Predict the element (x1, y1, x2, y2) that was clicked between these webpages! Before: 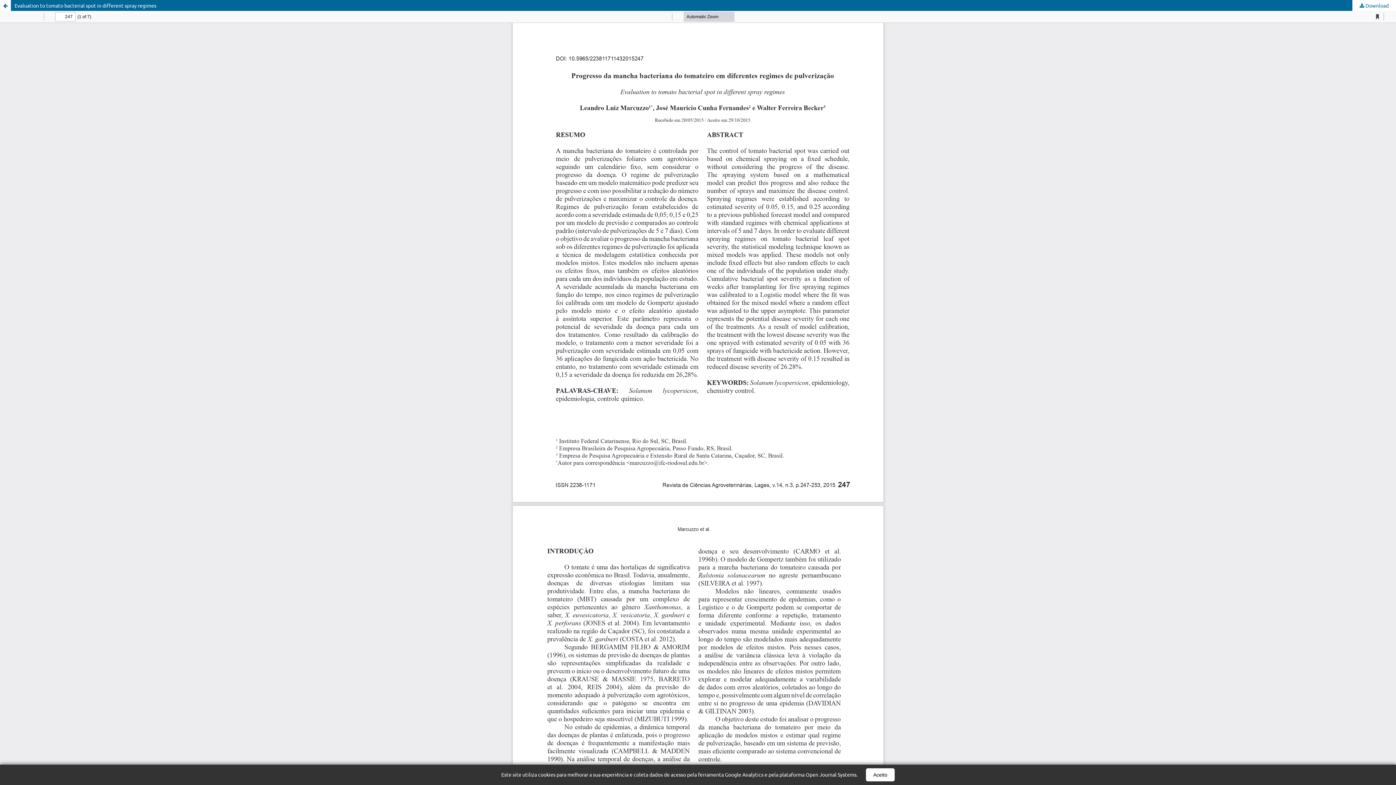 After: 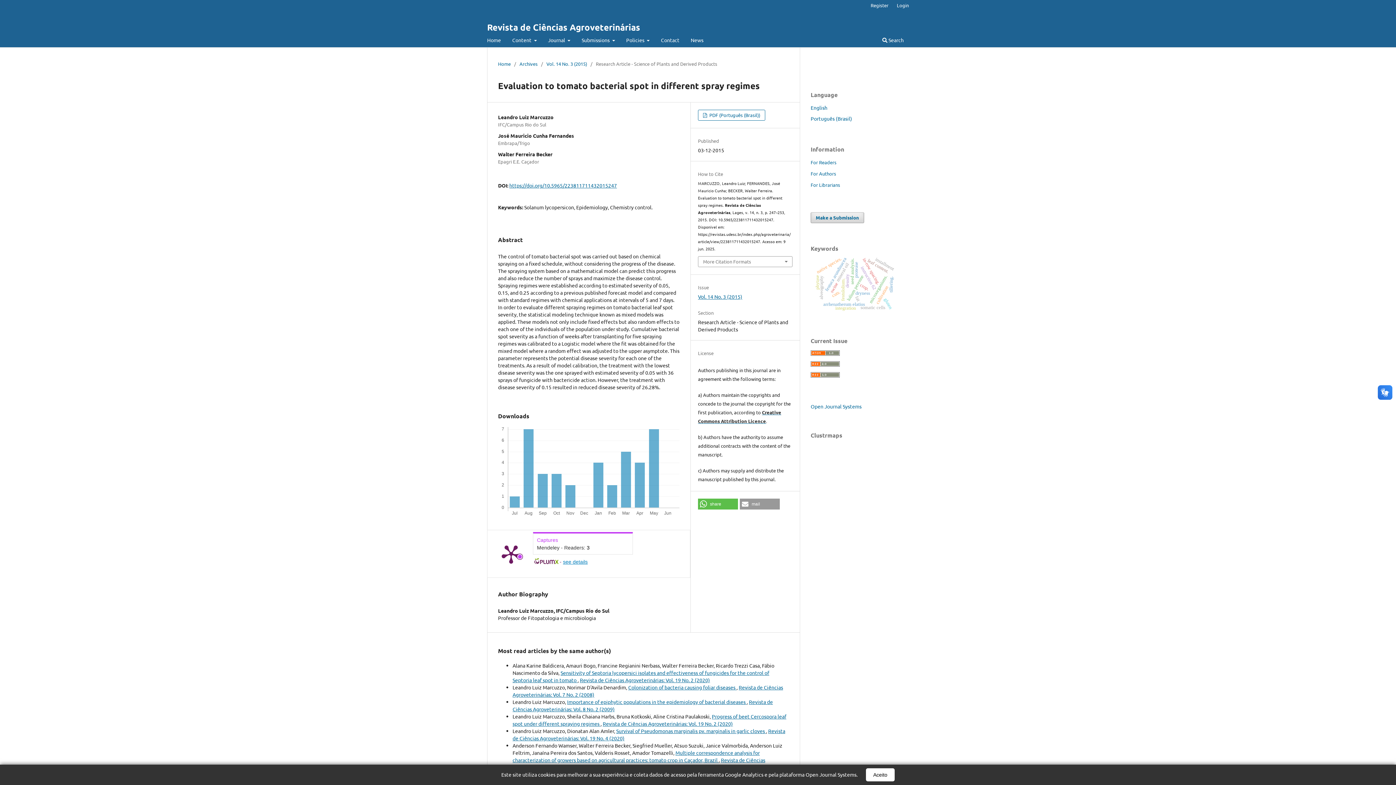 Action: bbox: (0, 0, 10, 10) label: Return to Article Details